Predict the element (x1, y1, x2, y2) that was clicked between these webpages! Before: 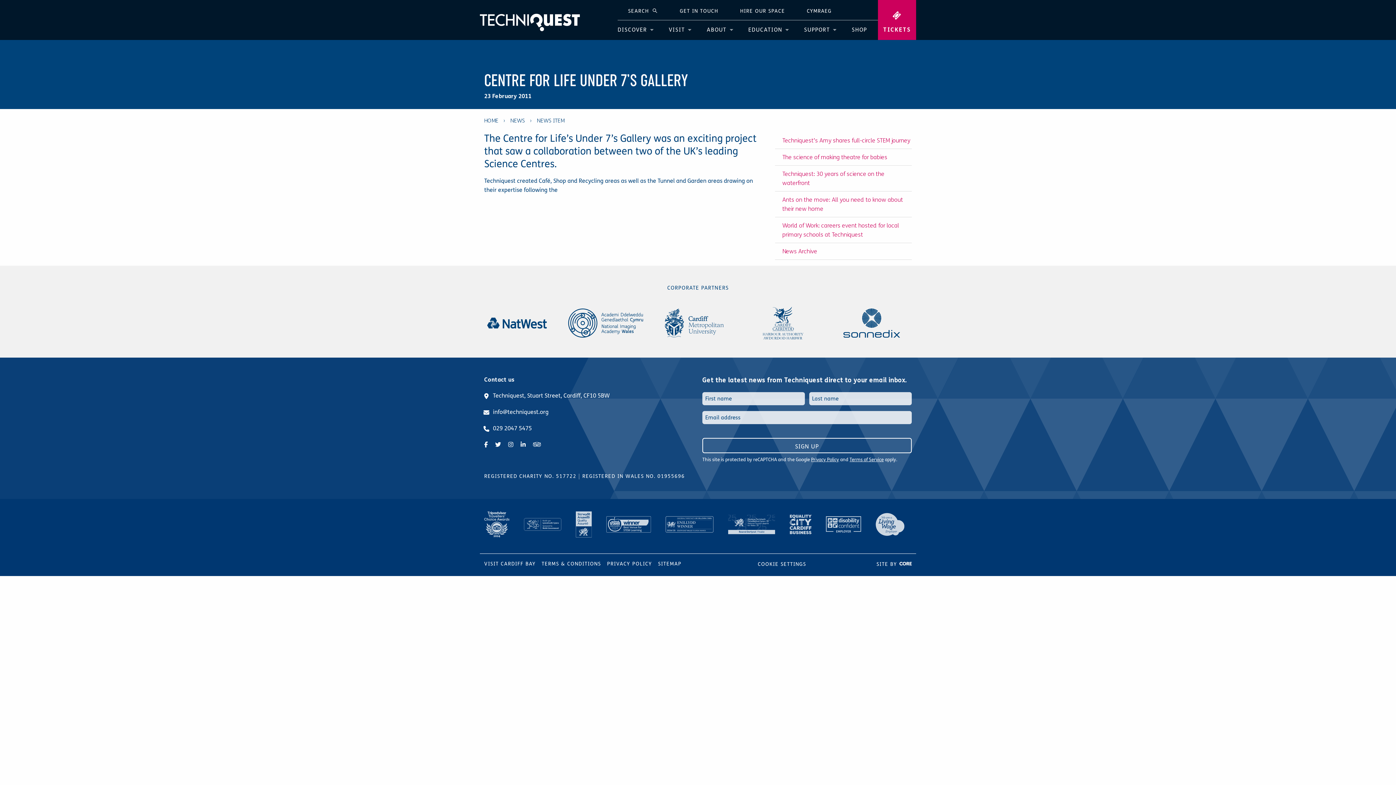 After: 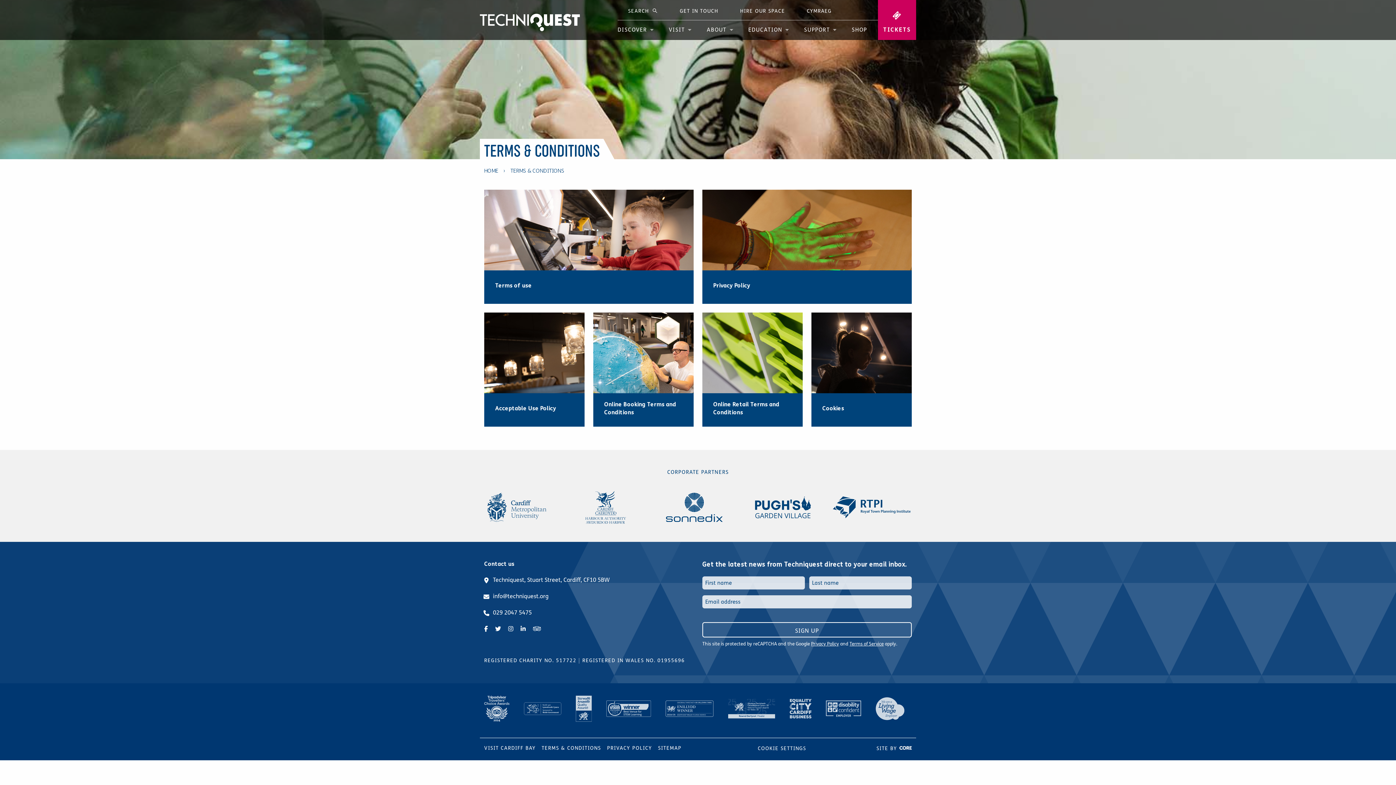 Action: bbox: (541, 557, 607, 571) label: TERMS & CONDITIONS